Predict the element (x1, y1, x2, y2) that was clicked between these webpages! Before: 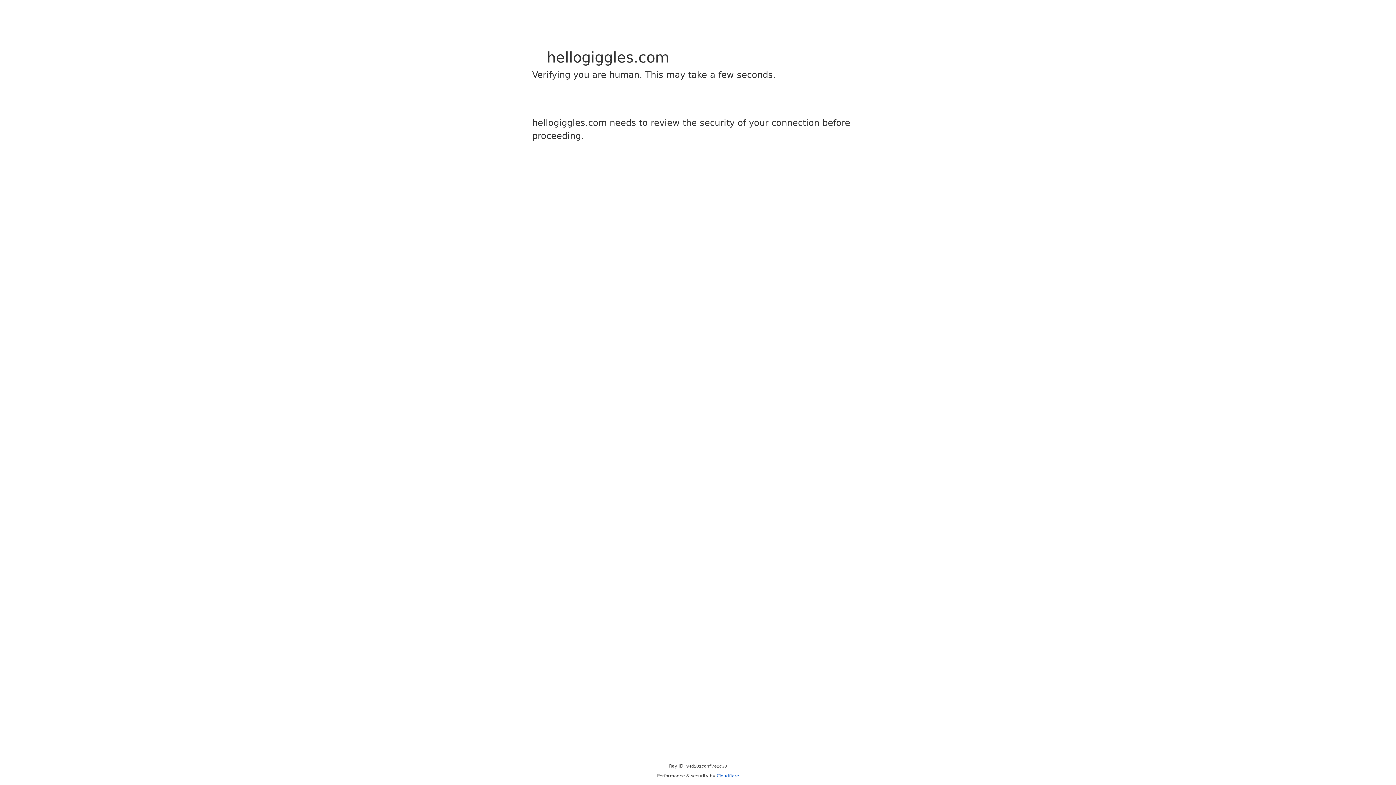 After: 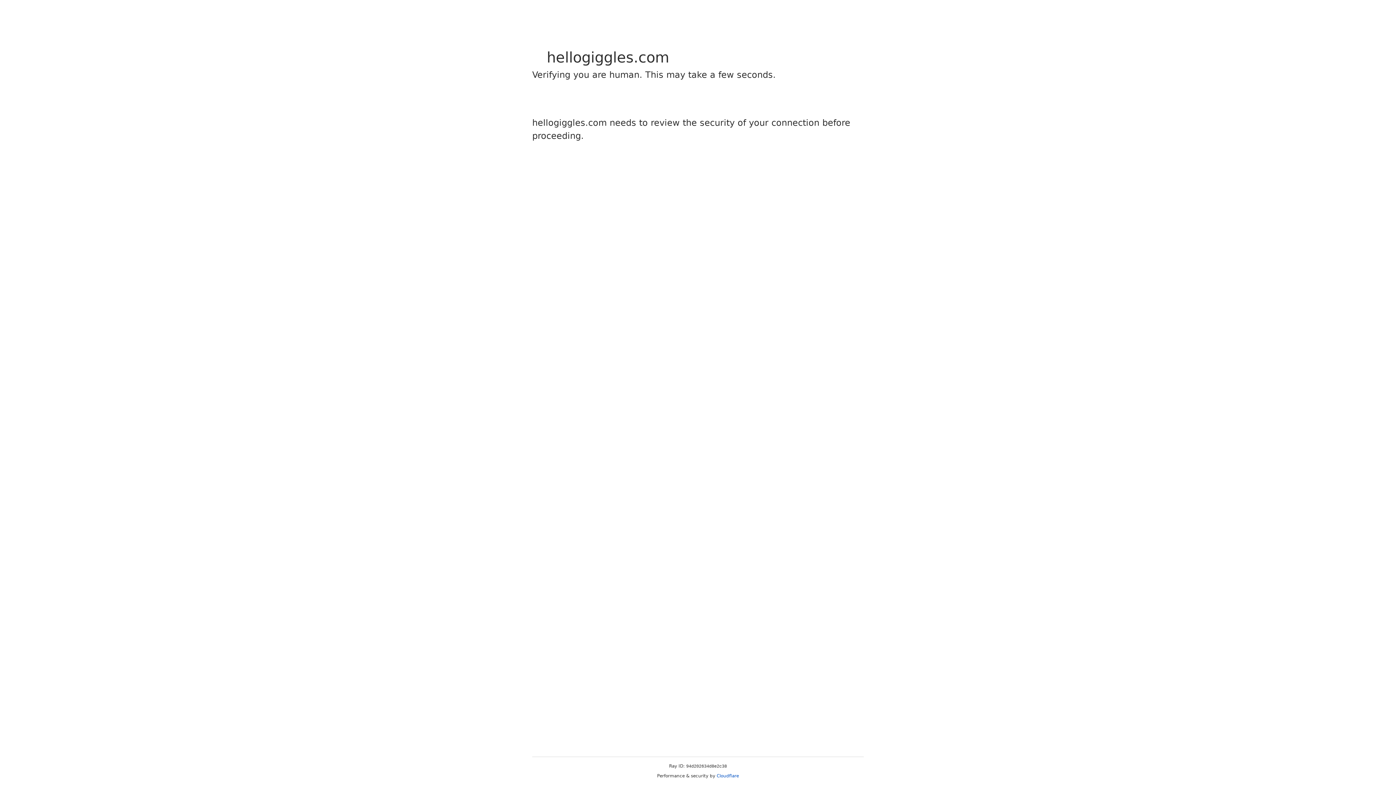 Action: label: Cloudflare bbox: (716, 773, 739, 778)